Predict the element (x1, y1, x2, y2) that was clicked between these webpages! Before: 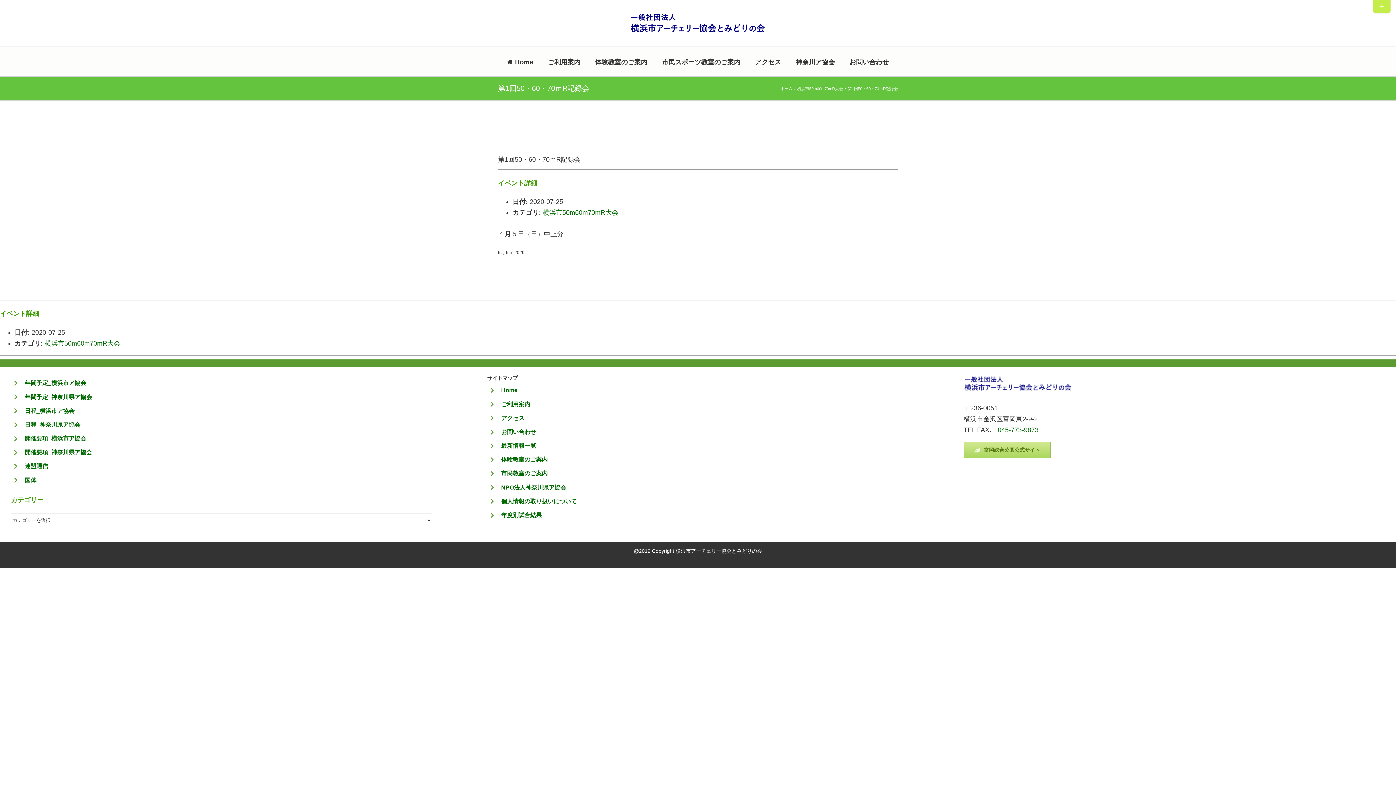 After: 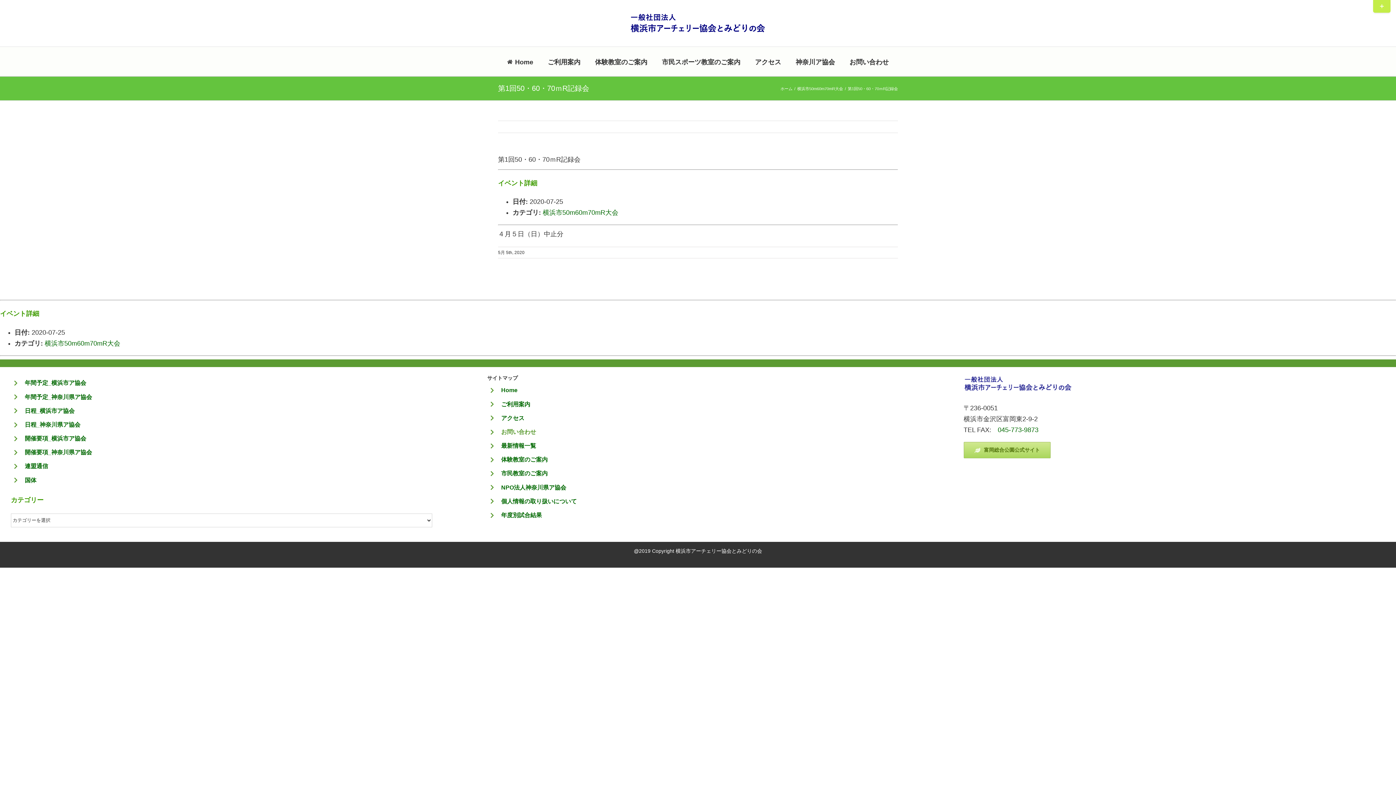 Action: label: お問い合わせ bbox: (501, 429, 536, 435)